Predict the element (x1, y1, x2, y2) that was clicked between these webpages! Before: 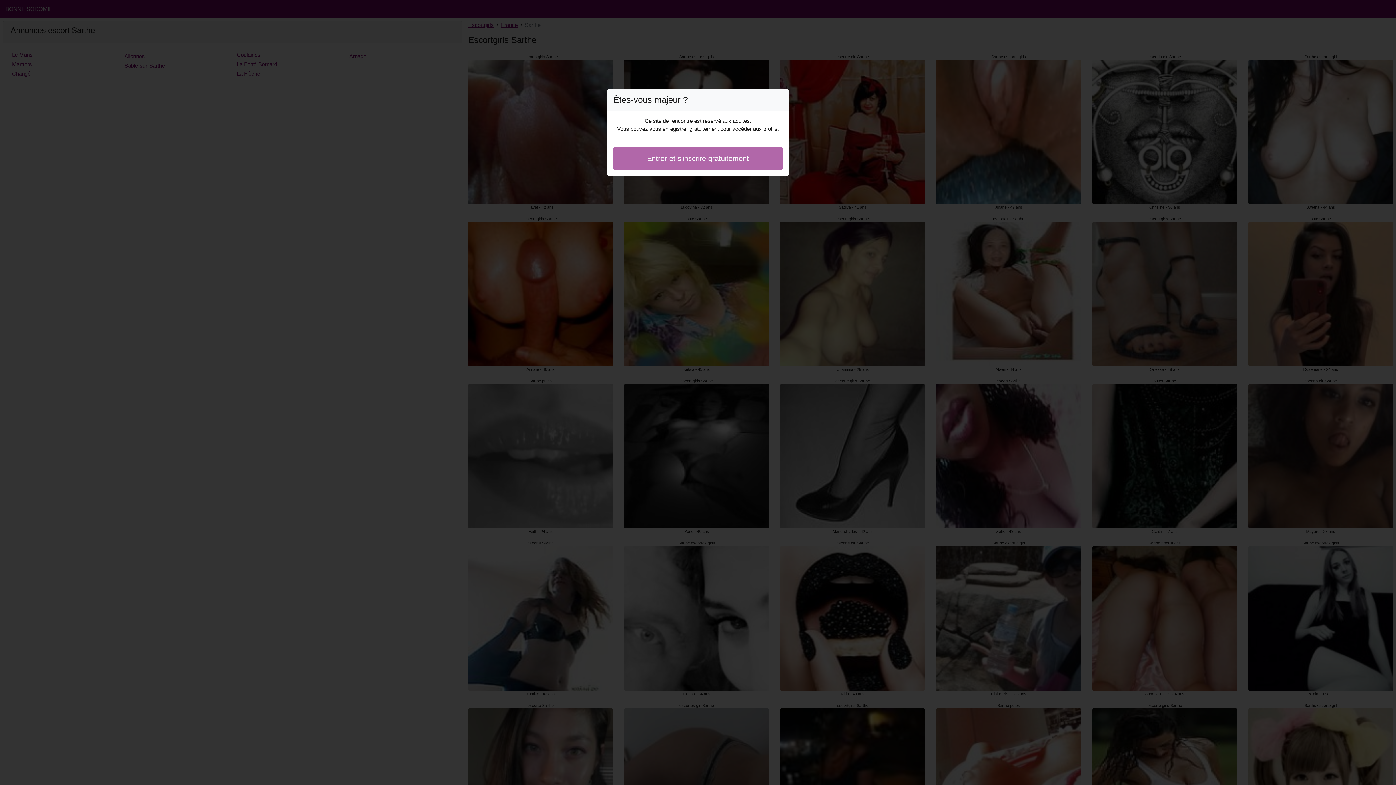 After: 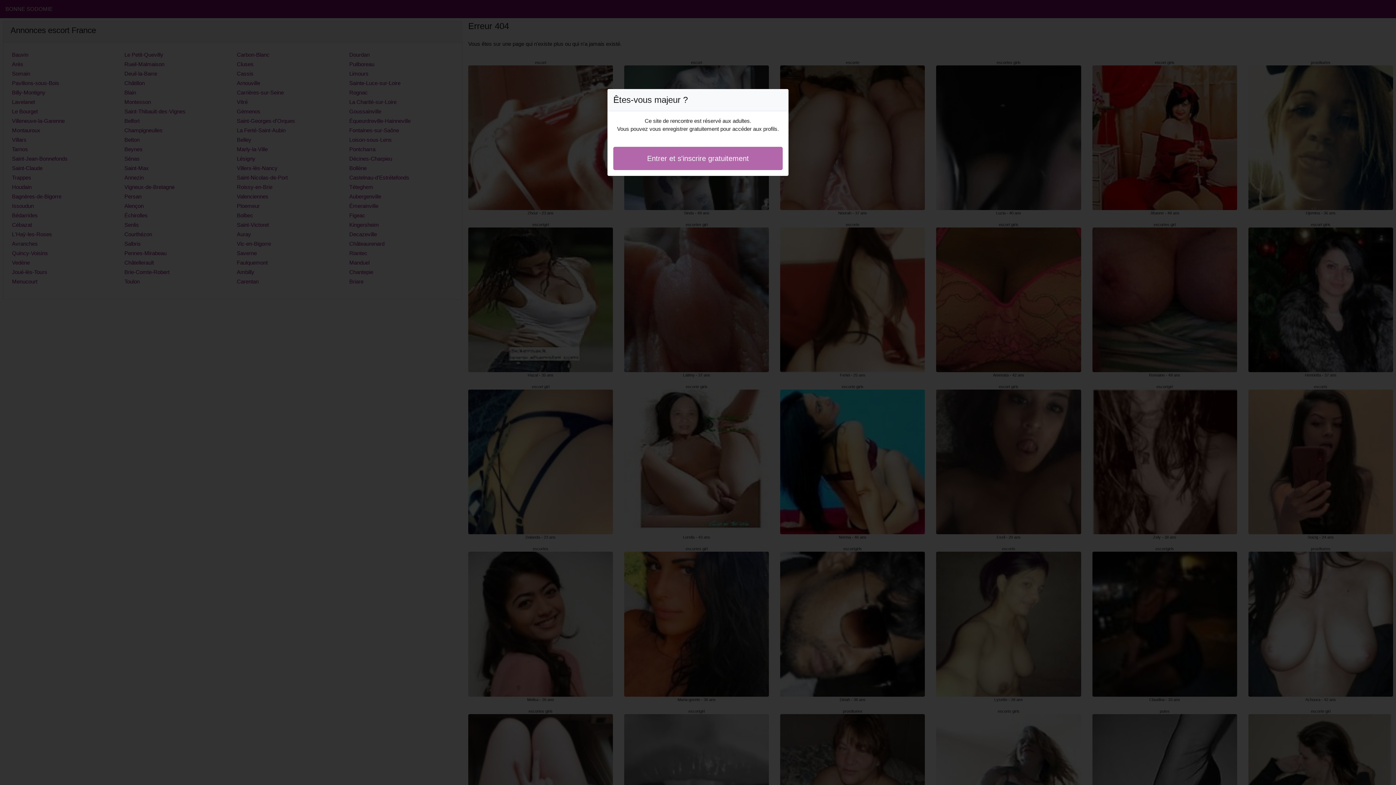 Action: bbox: (613, 146, 782, 170) label: Entrer et s'inscrire gratuitement